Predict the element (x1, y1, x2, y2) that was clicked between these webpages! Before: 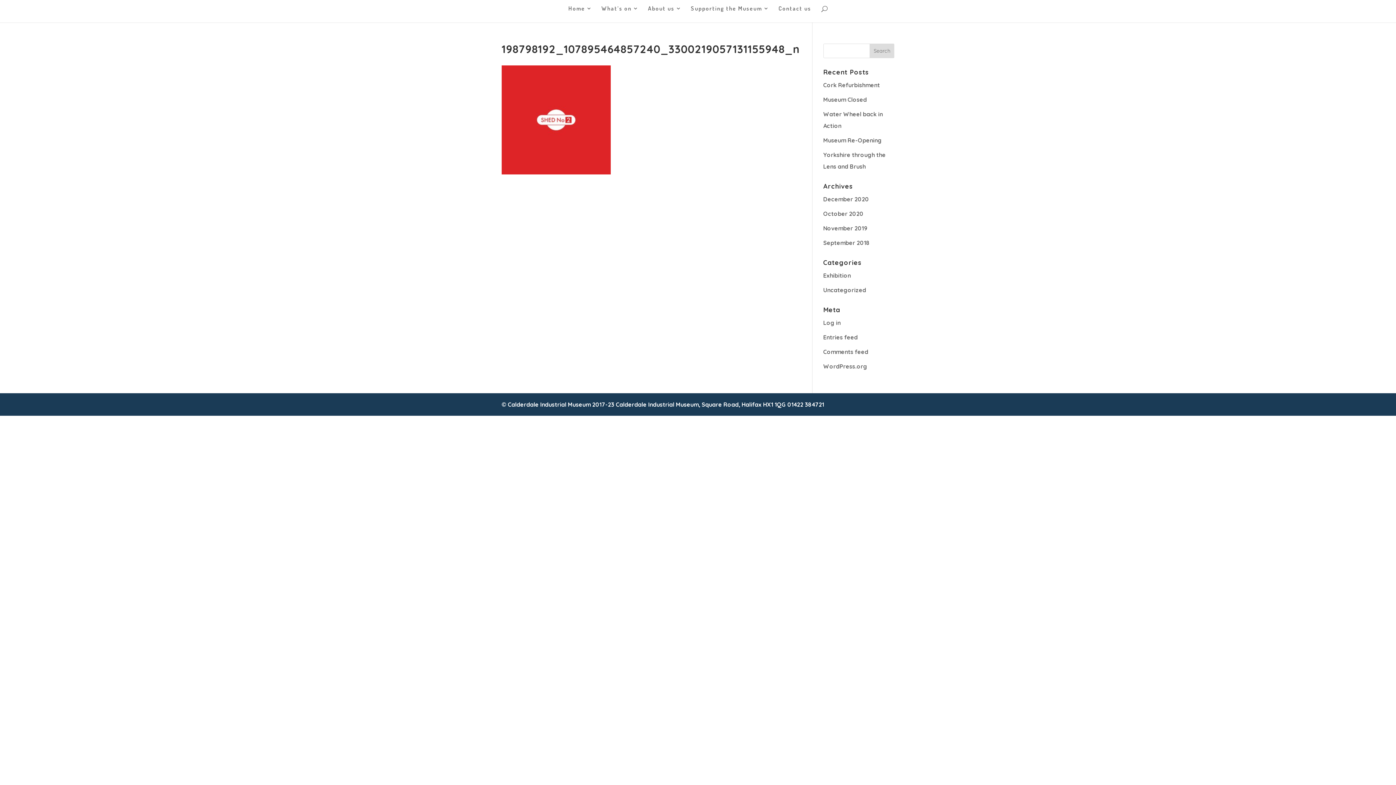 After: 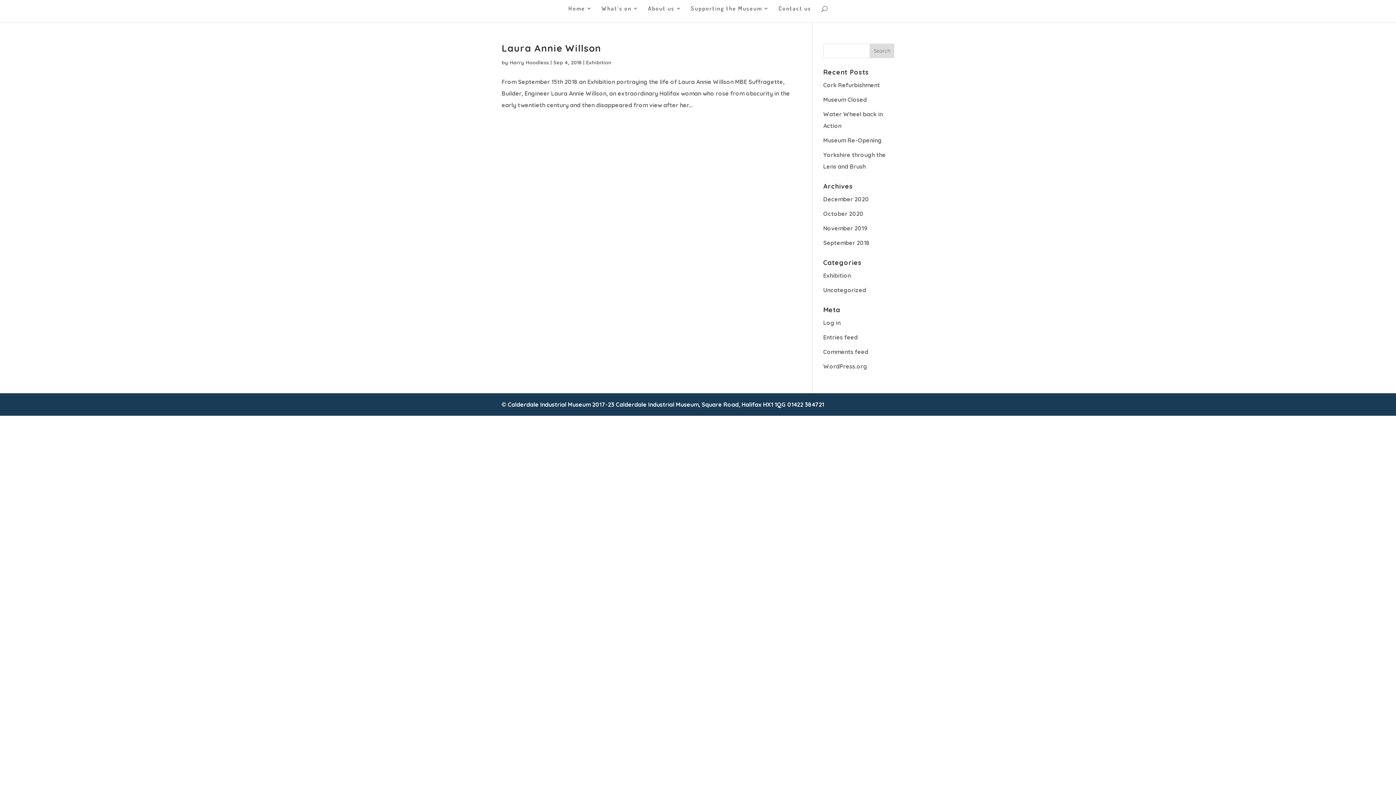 Action: bbox: (823, 239, 870, 246) label: September 2018